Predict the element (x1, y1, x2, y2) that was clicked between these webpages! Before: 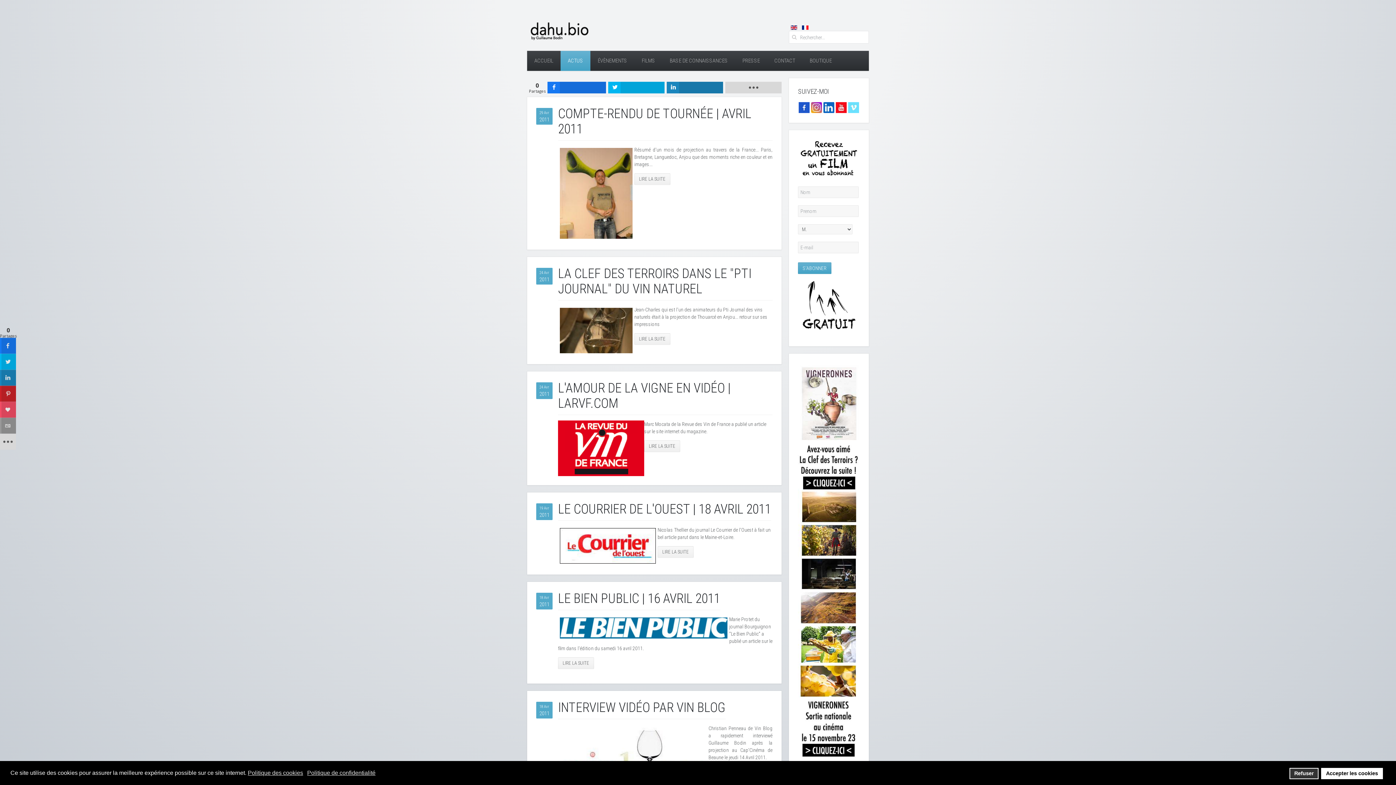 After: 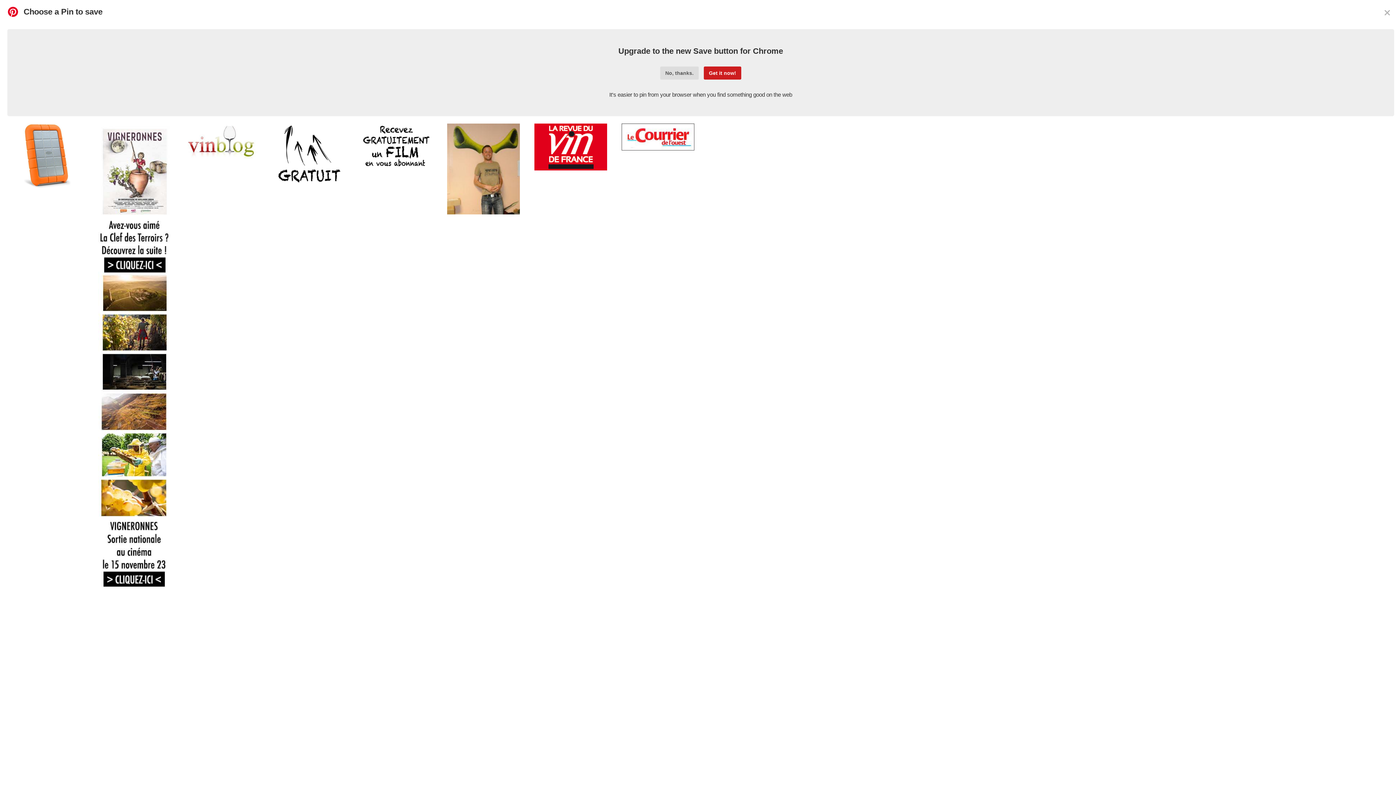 Action: bbox: (0, 385, 16, 402) label: sidebar_pinterest